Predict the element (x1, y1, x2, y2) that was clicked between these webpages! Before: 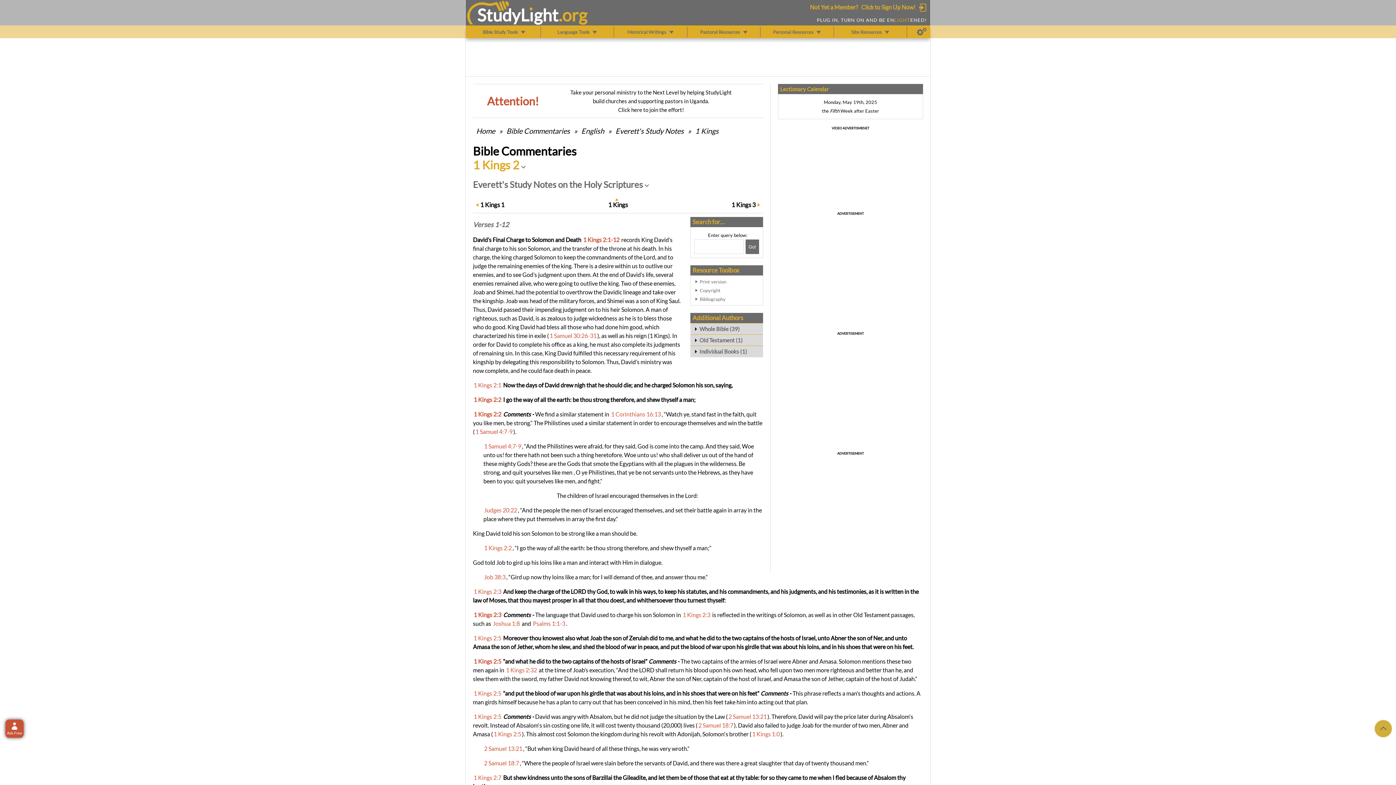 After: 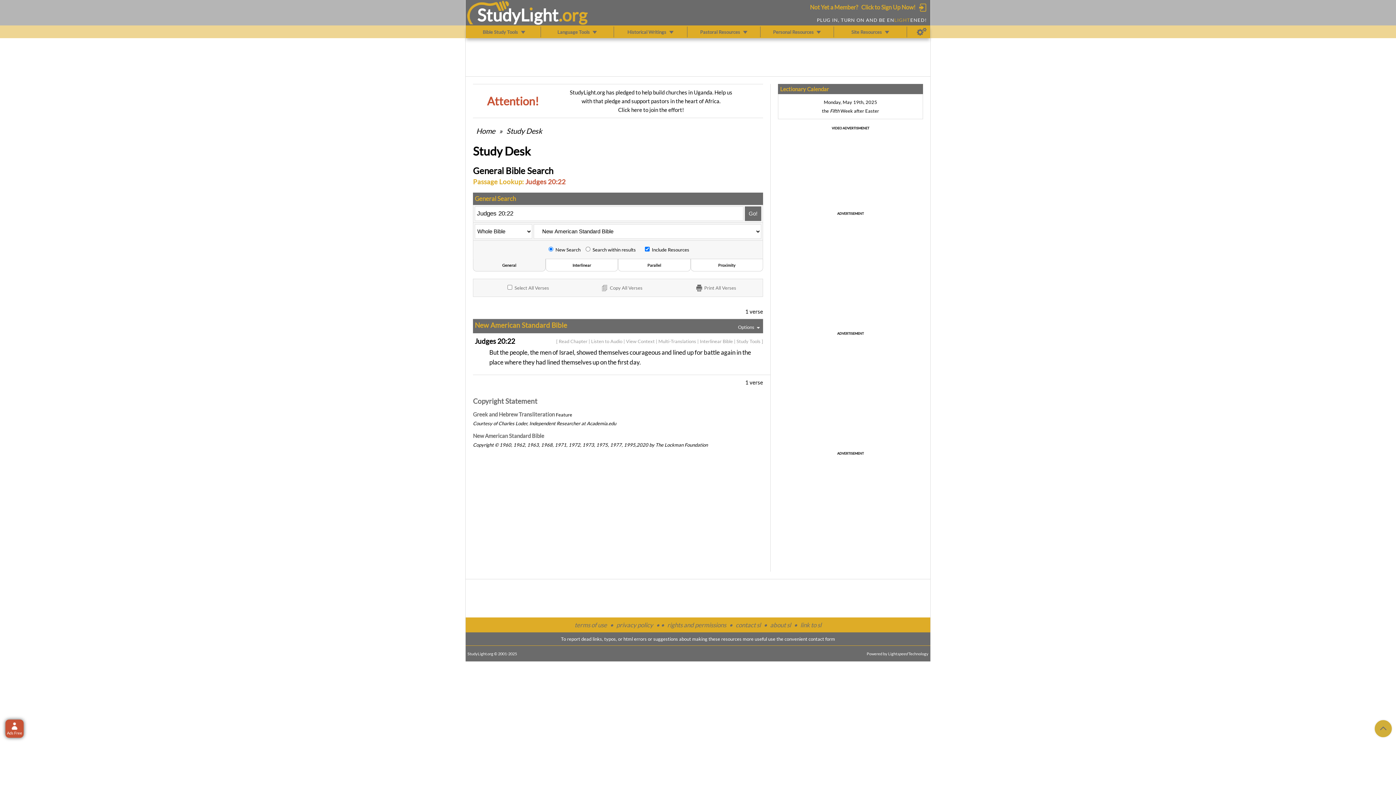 Action: label: Judges 20:22 bbox: (484, 506, 517, 513)